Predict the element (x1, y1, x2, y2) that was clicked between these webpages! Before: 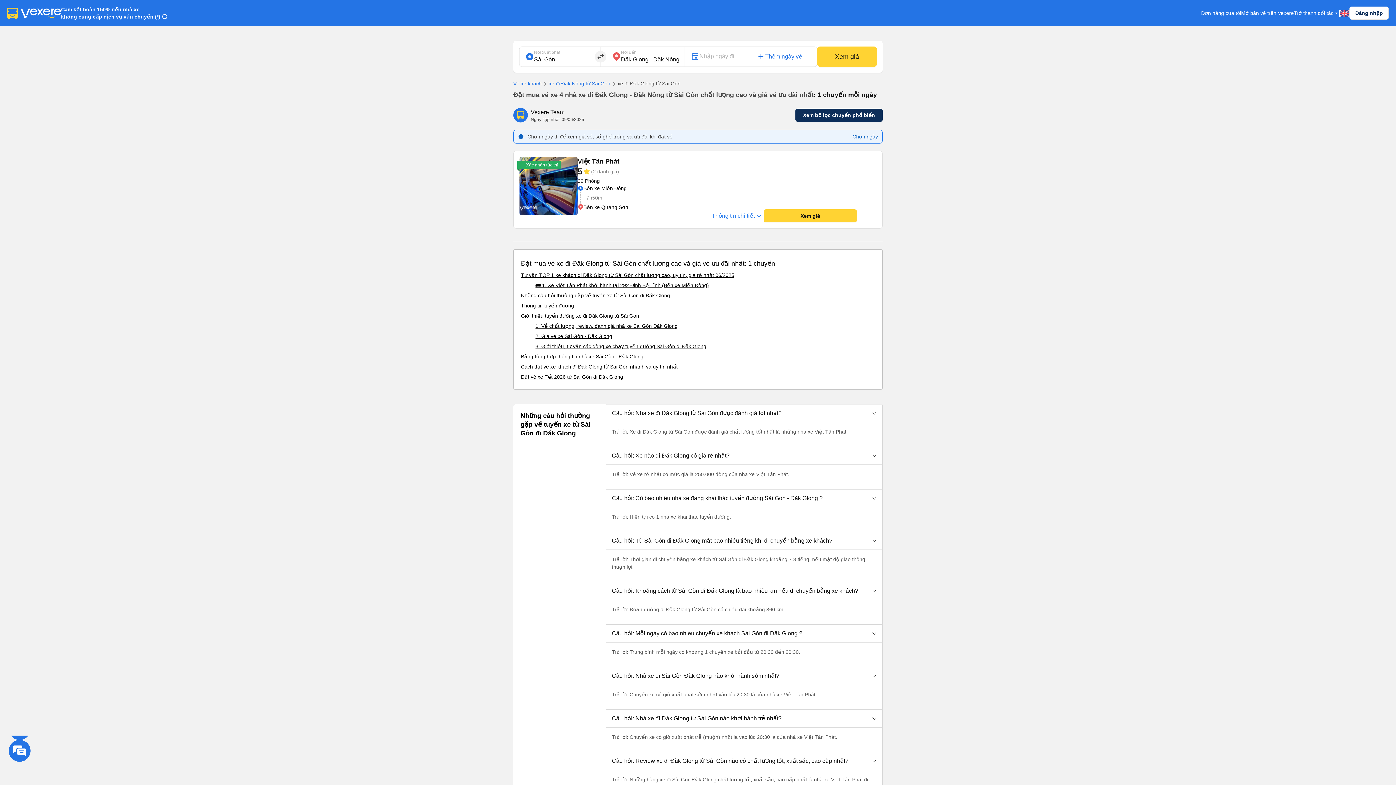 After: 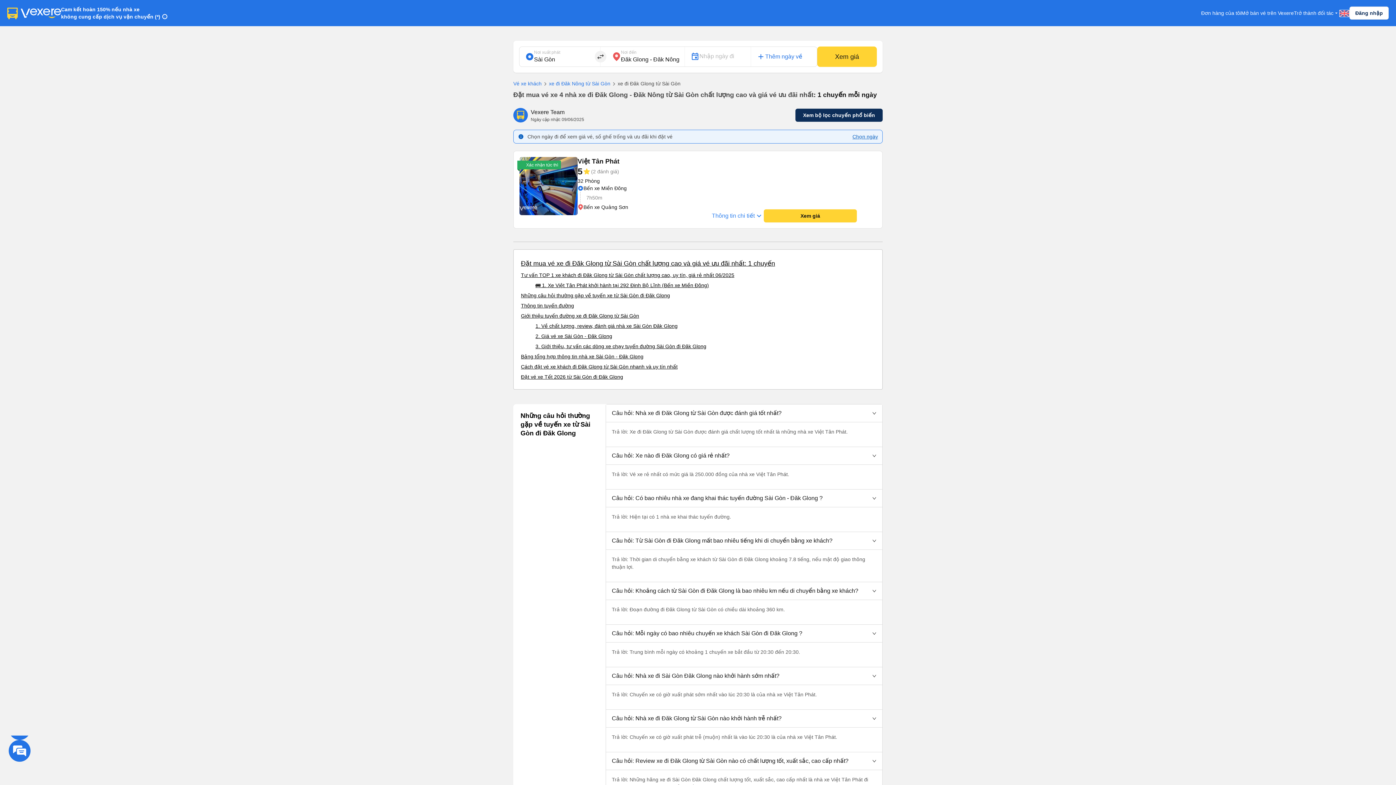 Action: label: Câu hỏi: Nhà xe đi Sài Gòn Đăk Glong nào khởi hành sớm nhất? bbox: (606, 667, 882, 685)